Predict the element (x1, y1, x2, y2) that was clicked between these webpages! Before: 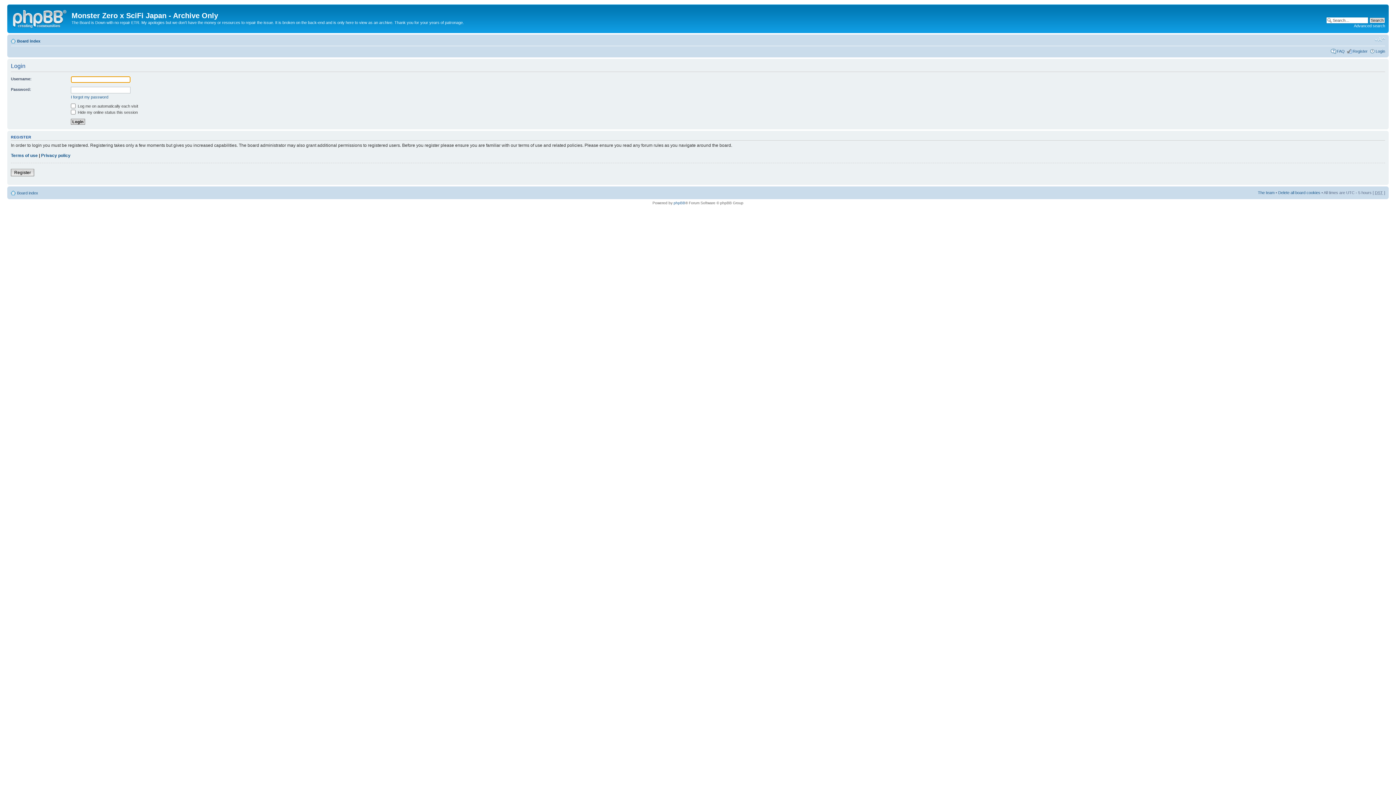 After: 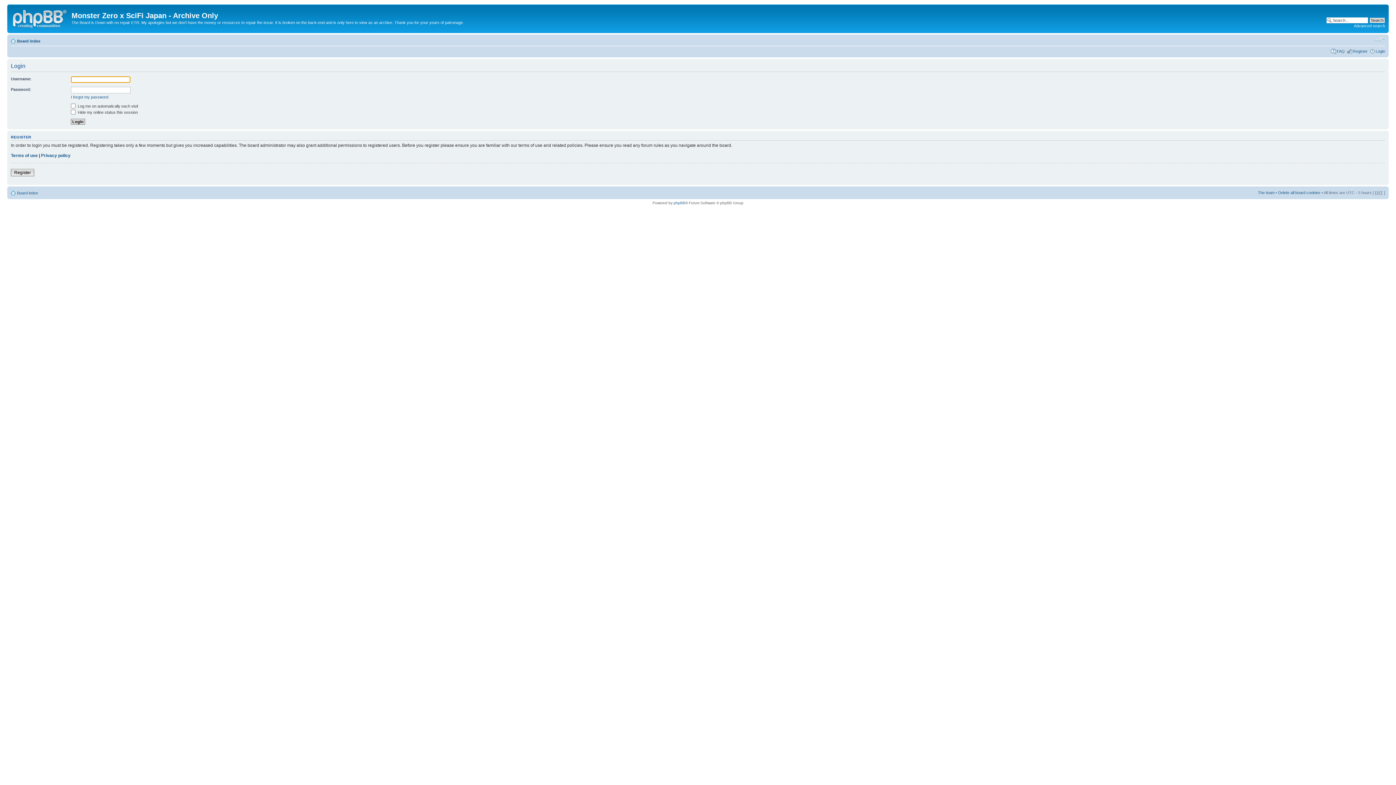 Action: label: Login bbox: (1376, 48, 1385, 53)